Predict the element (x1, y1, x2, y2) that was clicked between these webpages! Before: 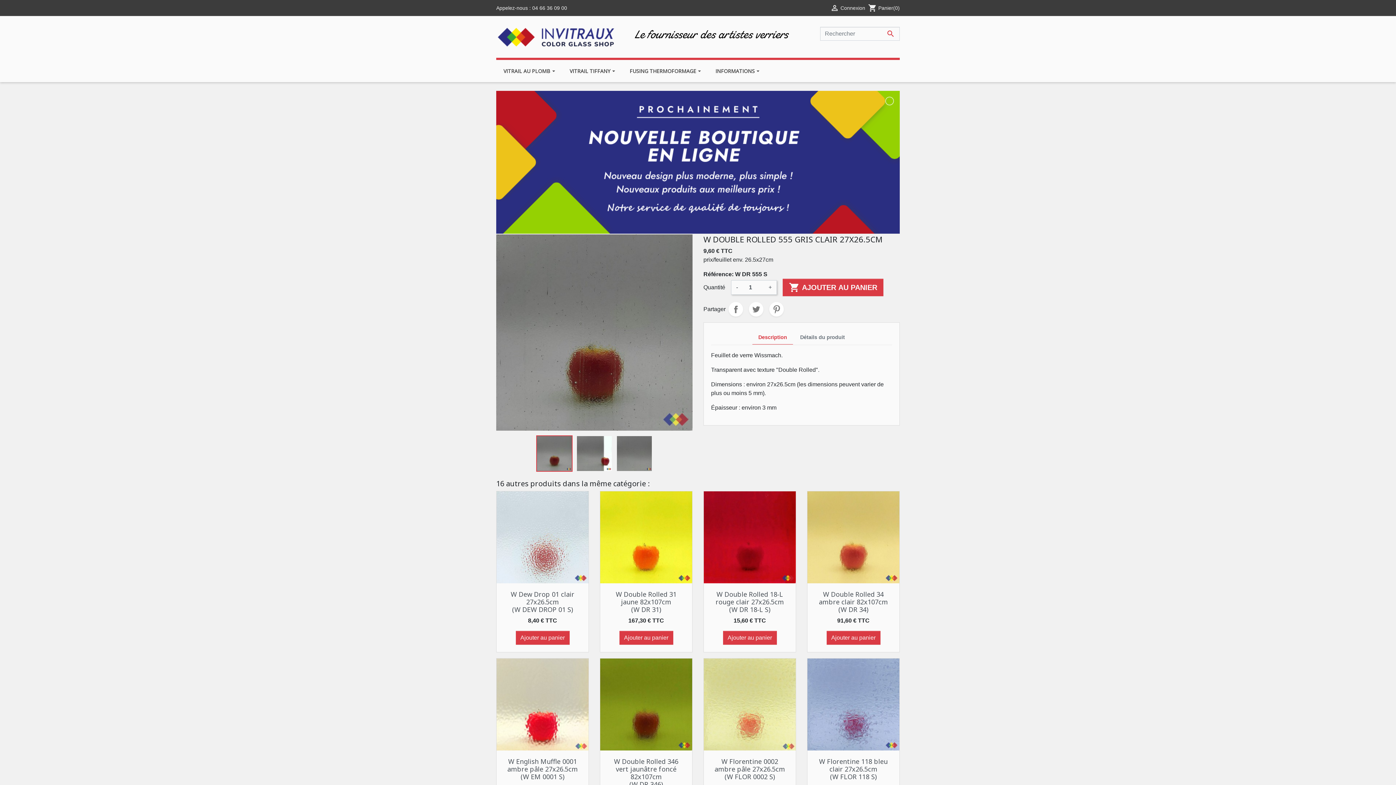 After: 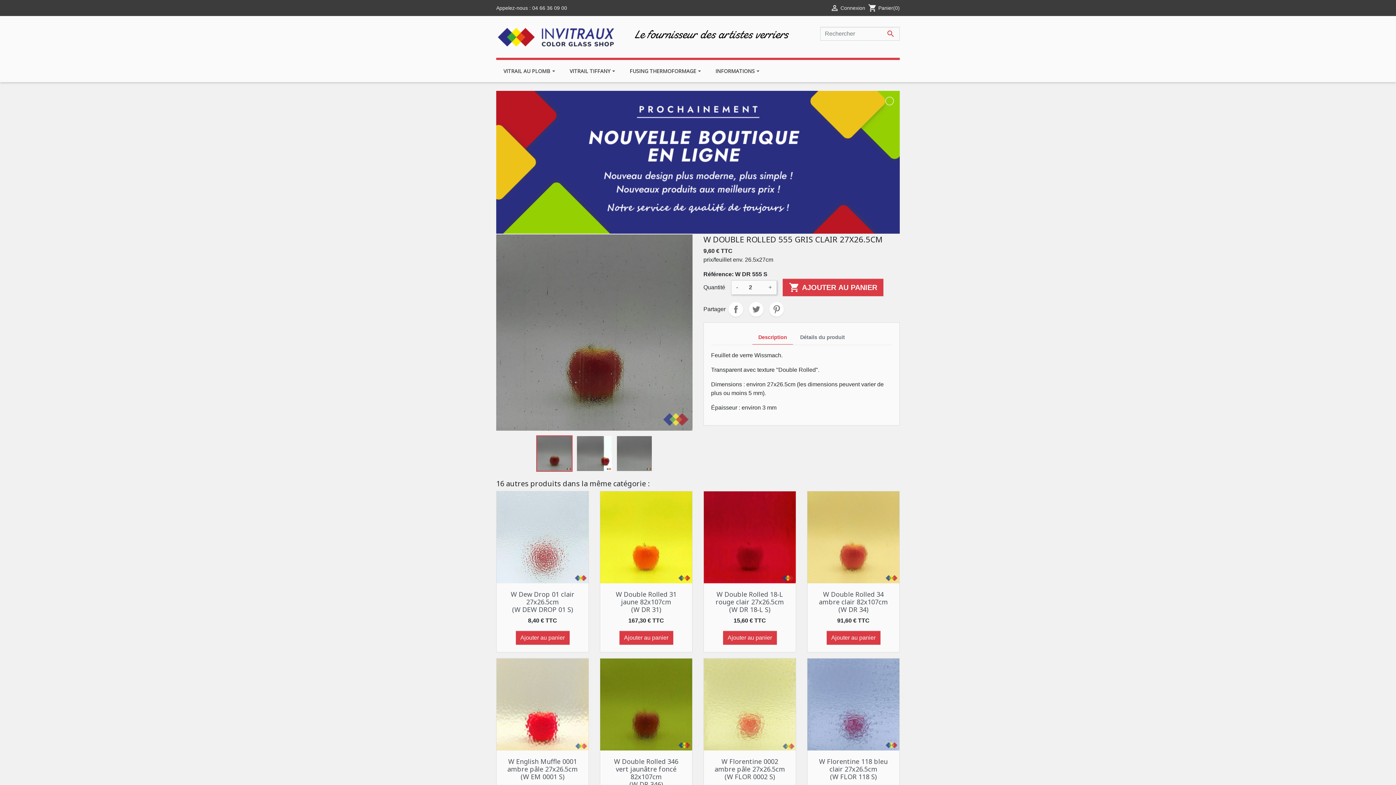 Action: bbox: (764, 280, 776, 294) label: +